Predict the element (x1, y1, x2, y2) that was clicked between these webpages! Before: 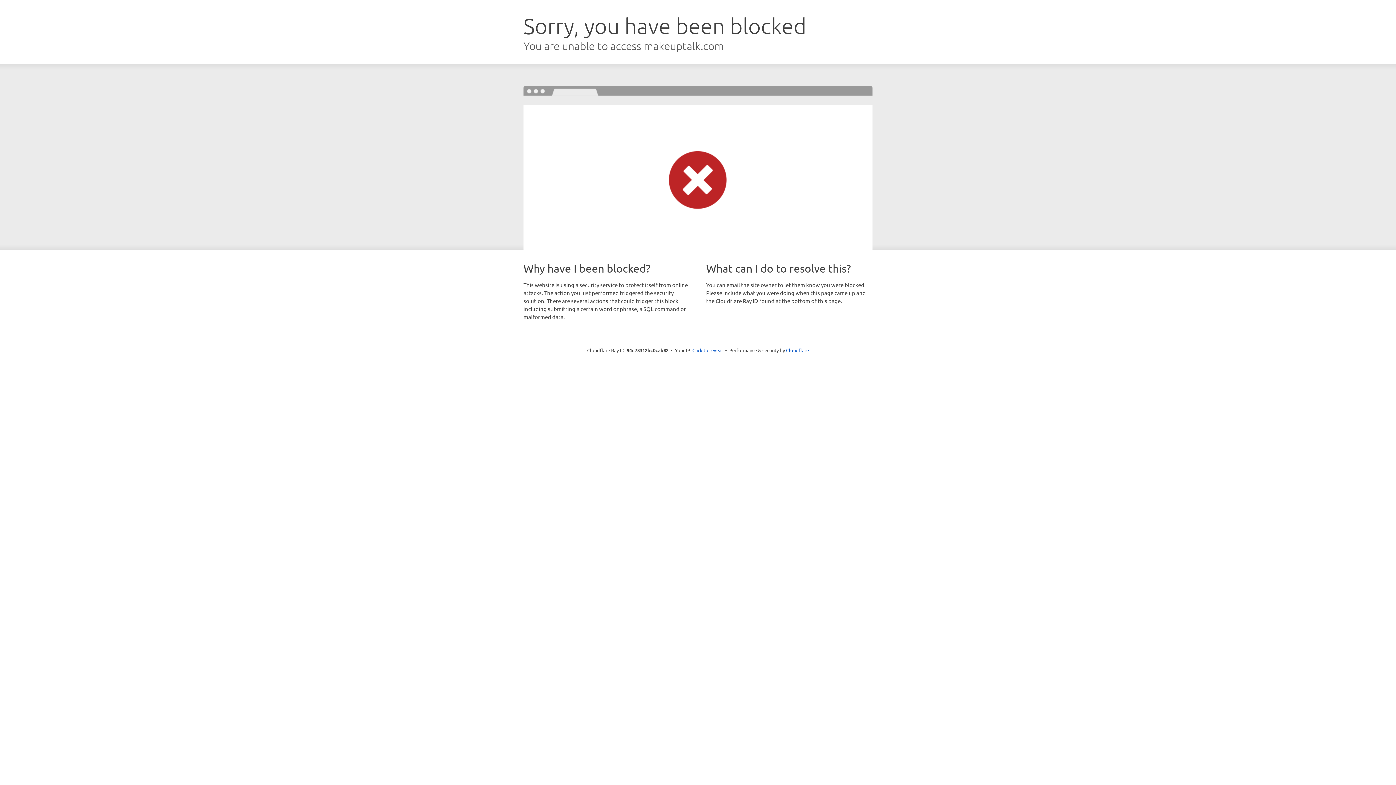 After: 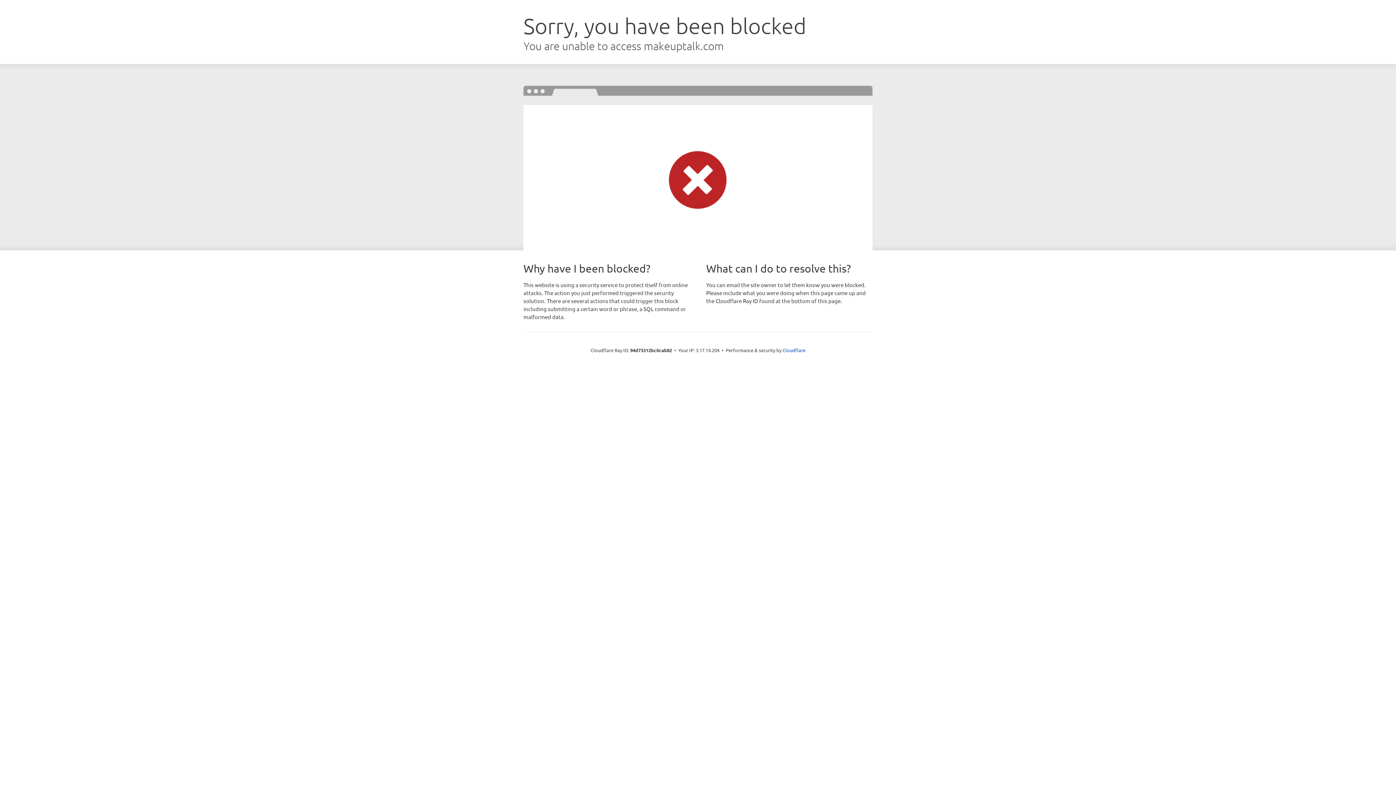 Action: label: Click to reveal bbox: (692, 346, 723, 353)